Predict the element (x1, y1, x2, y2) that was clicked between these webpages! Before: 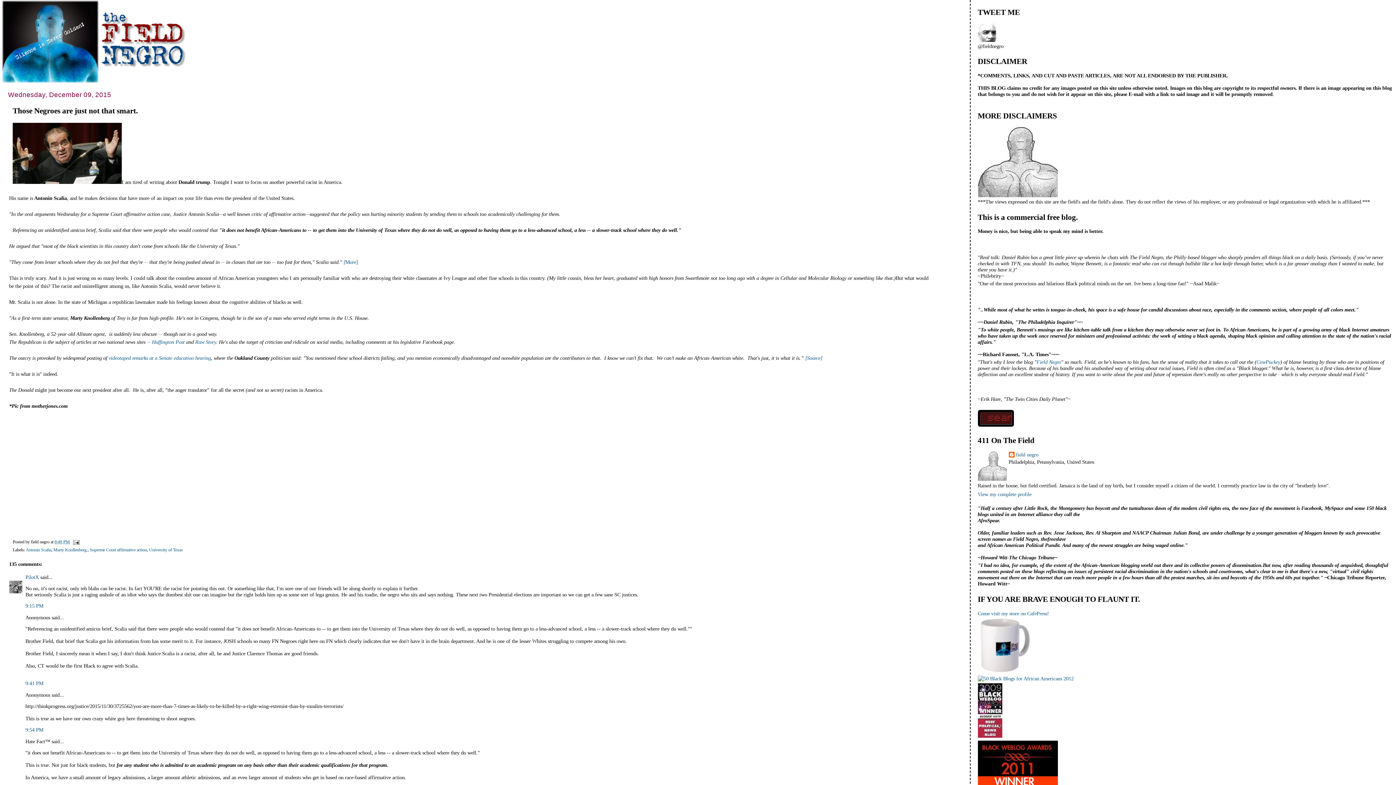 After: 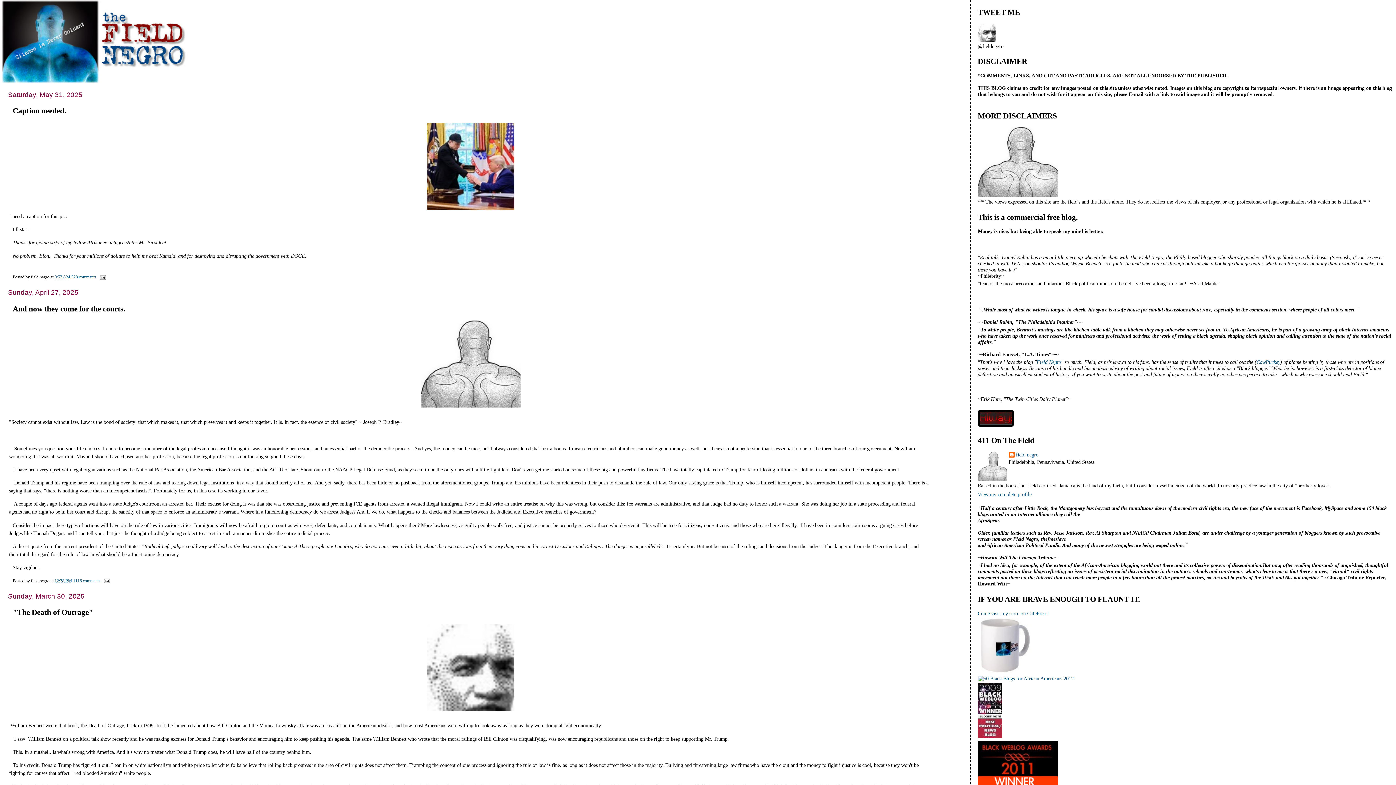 Action: bbox: (1, 0, 936, 83)